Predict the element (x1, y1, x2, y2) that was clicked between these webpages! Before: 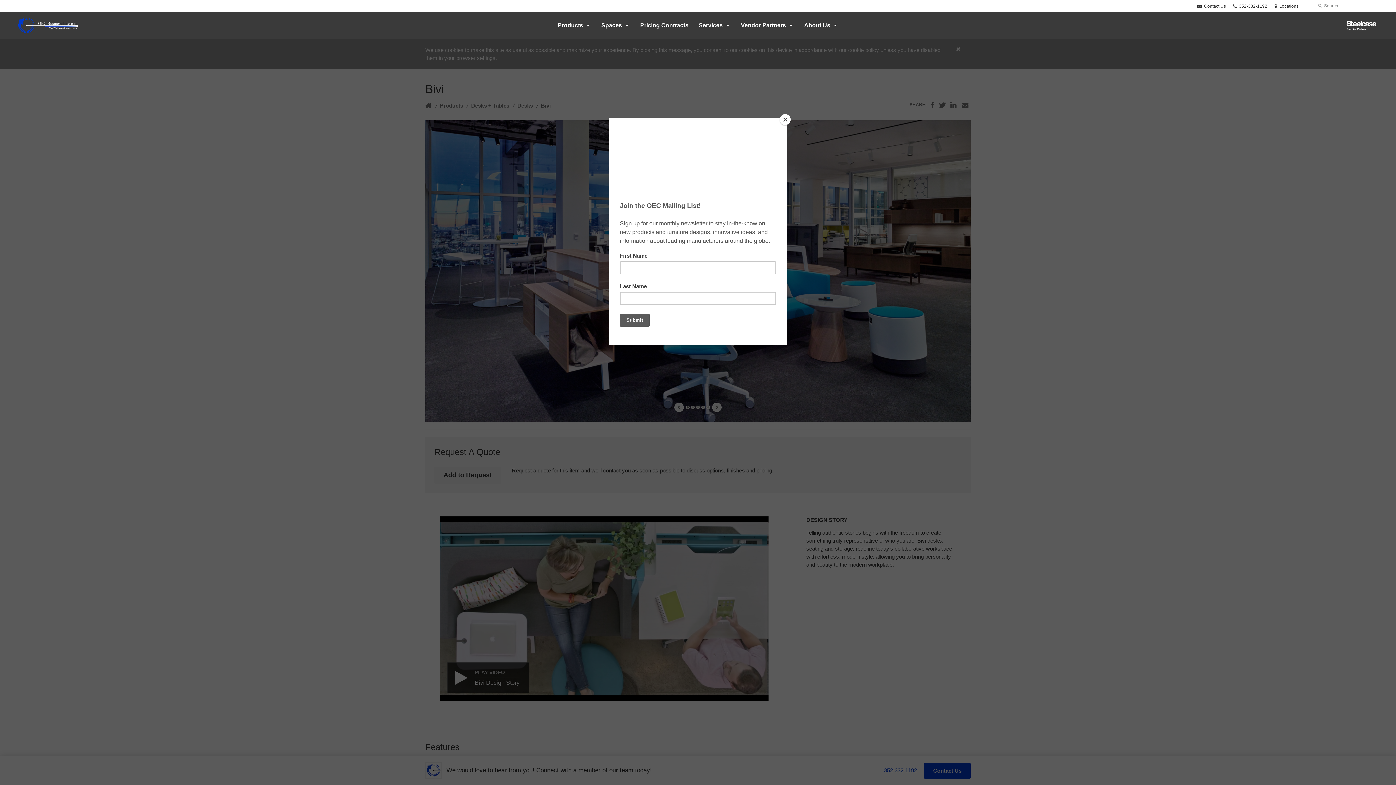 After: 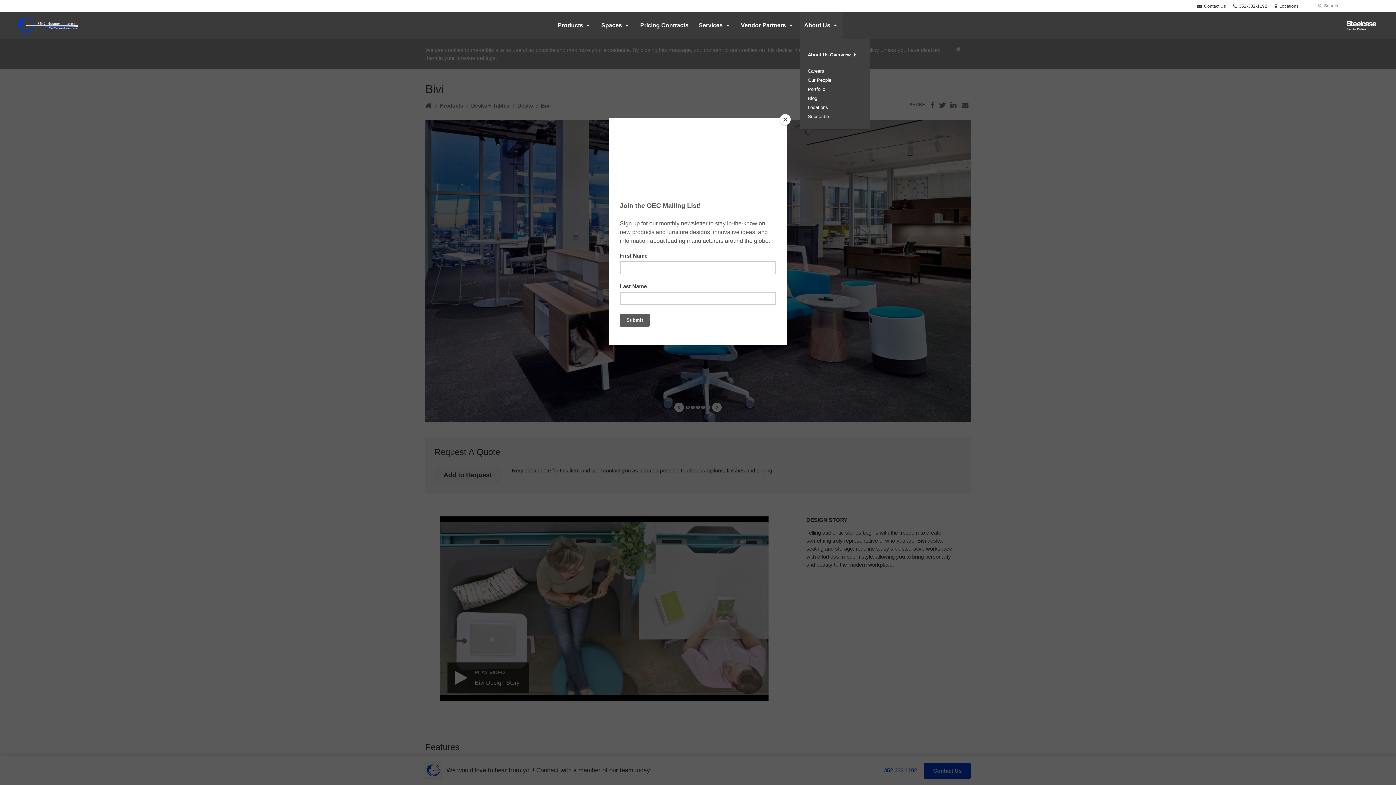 Action: bbox: (800, 12, 842, 38) label: About Us